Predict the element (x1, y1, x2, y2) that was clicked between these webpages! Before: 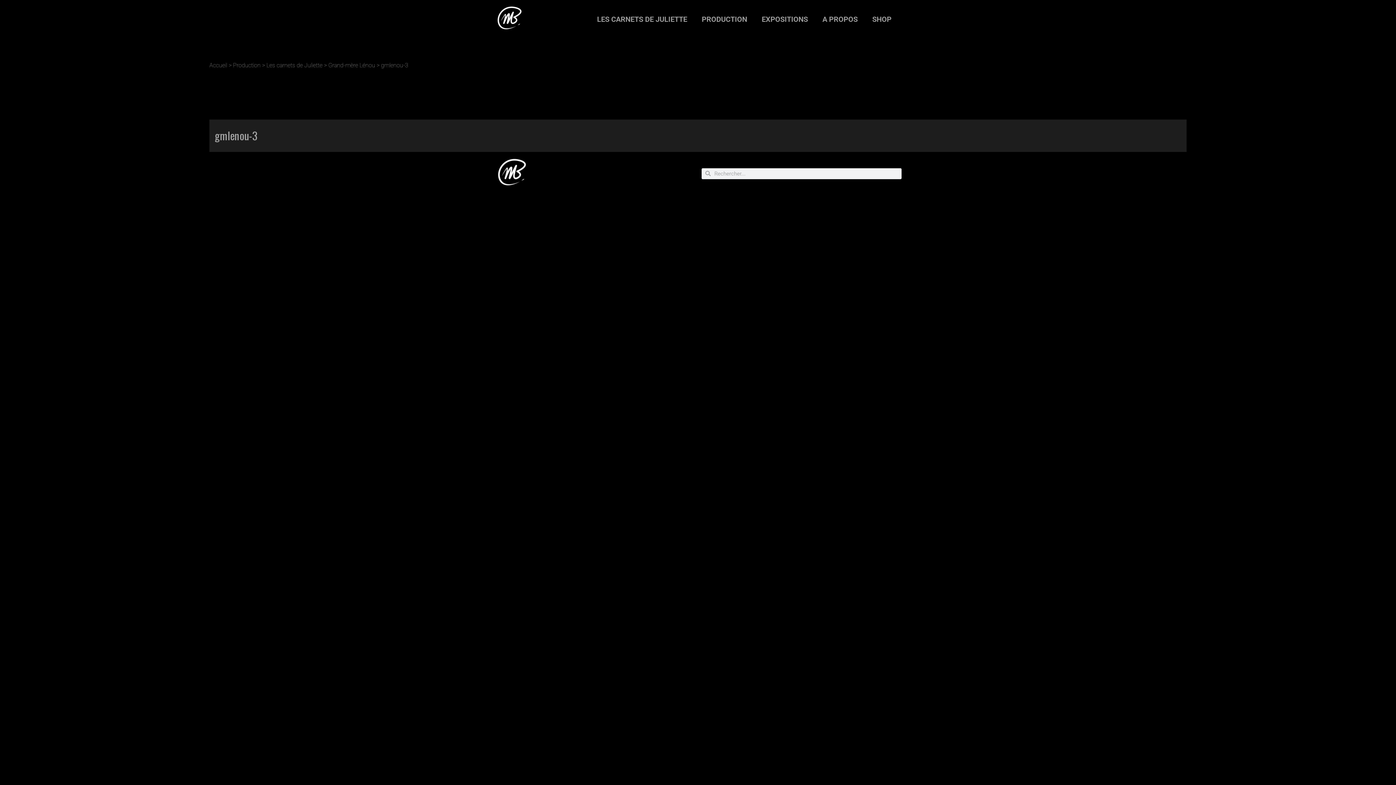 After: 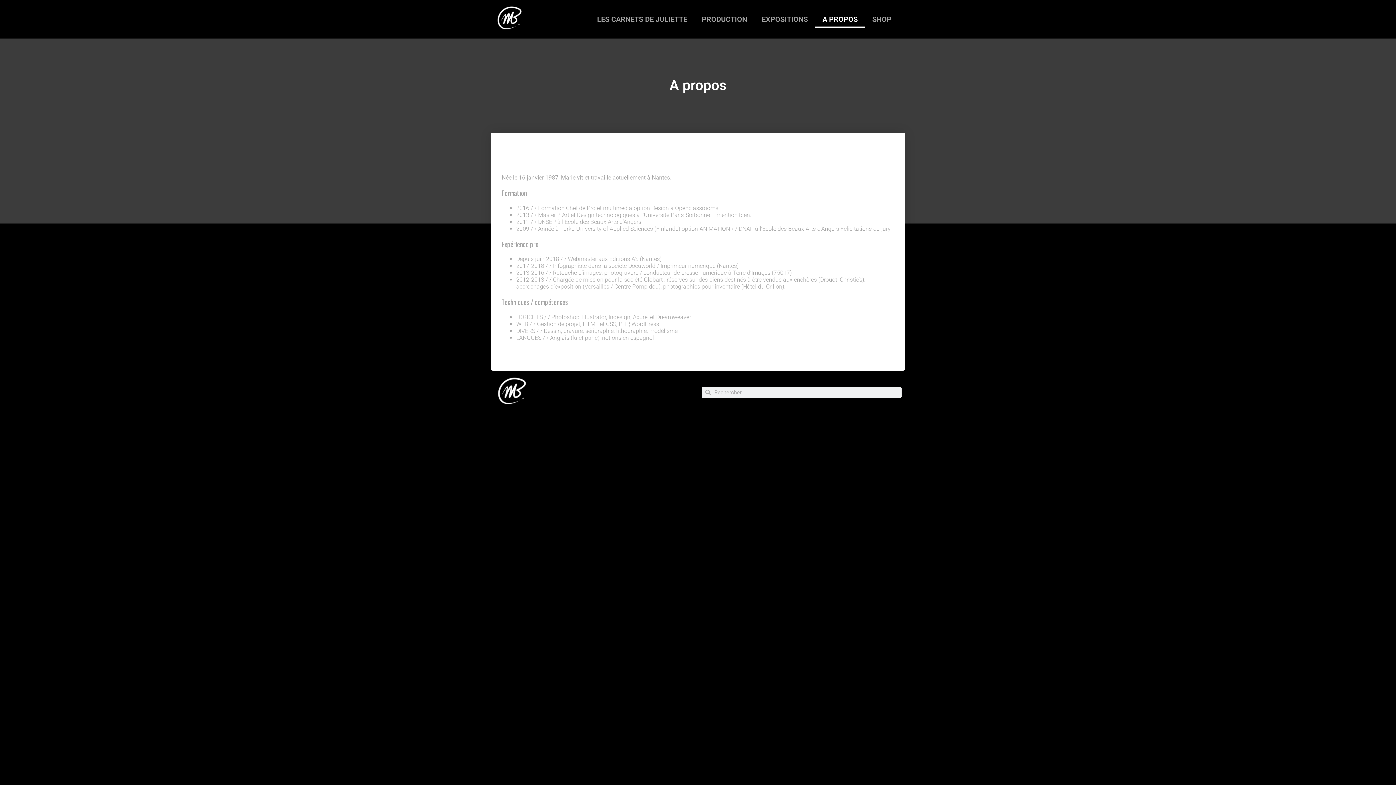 Action: label: A PROPOS bbox: (815, 10, 865, 27)